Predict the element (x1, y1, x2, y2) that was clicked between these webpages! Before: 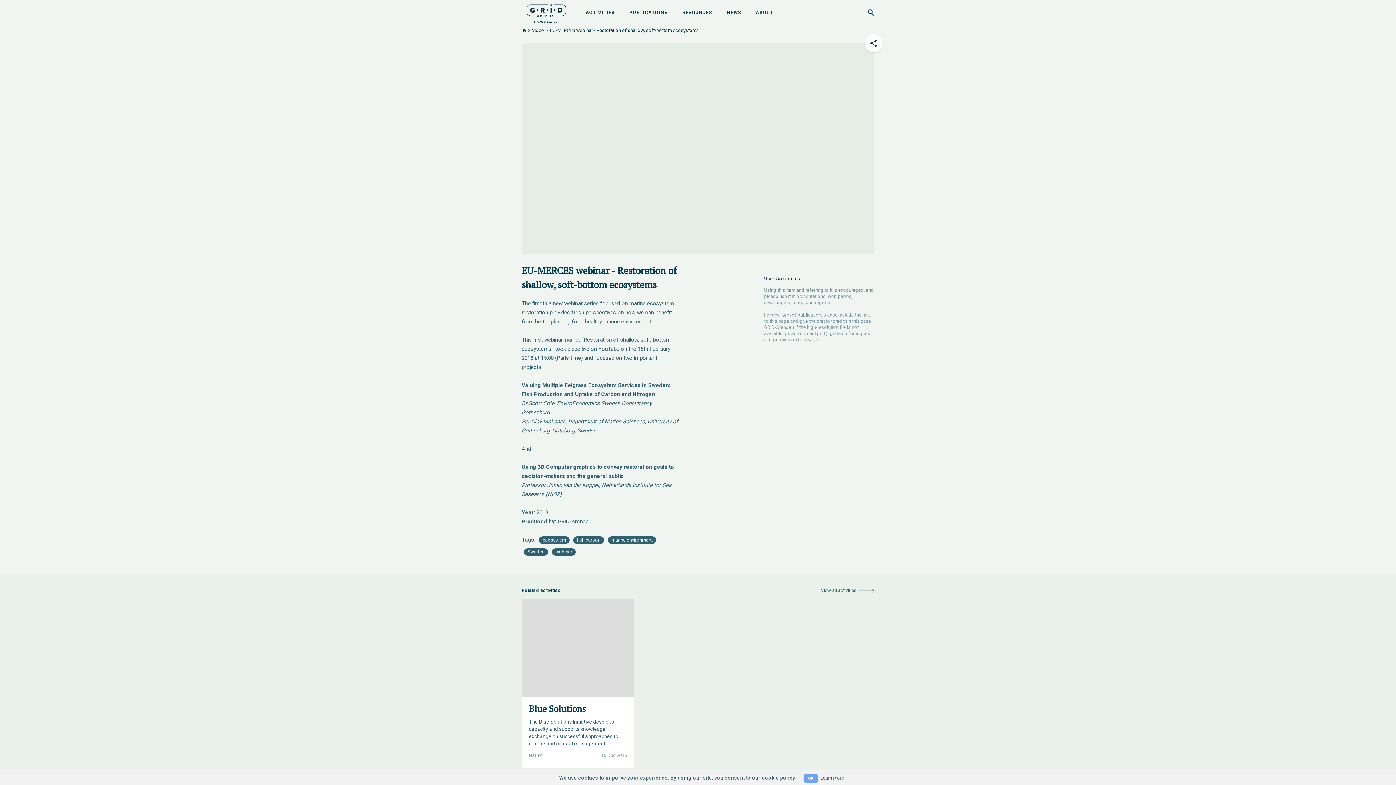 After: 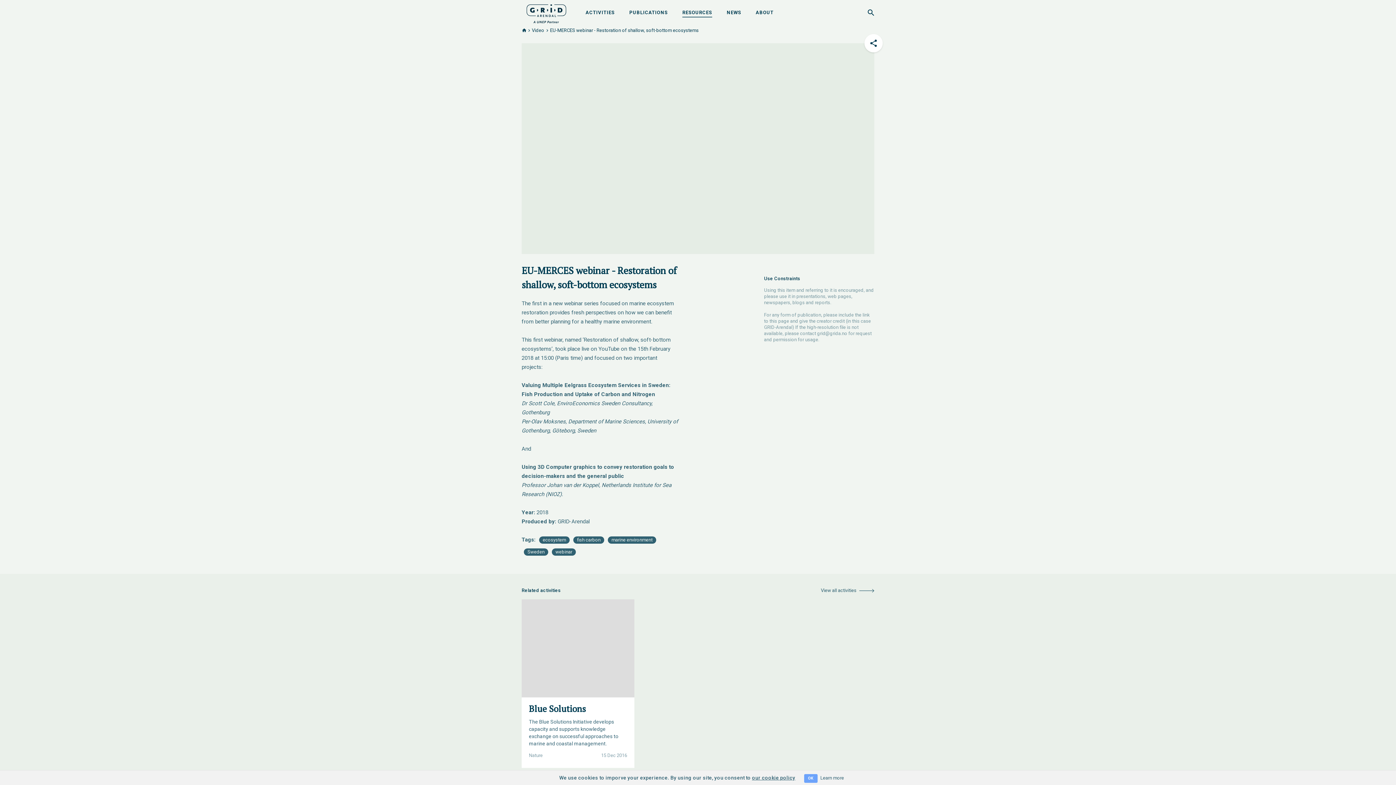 Action: bbox: (820, 775, 844, 781) label: Learn more